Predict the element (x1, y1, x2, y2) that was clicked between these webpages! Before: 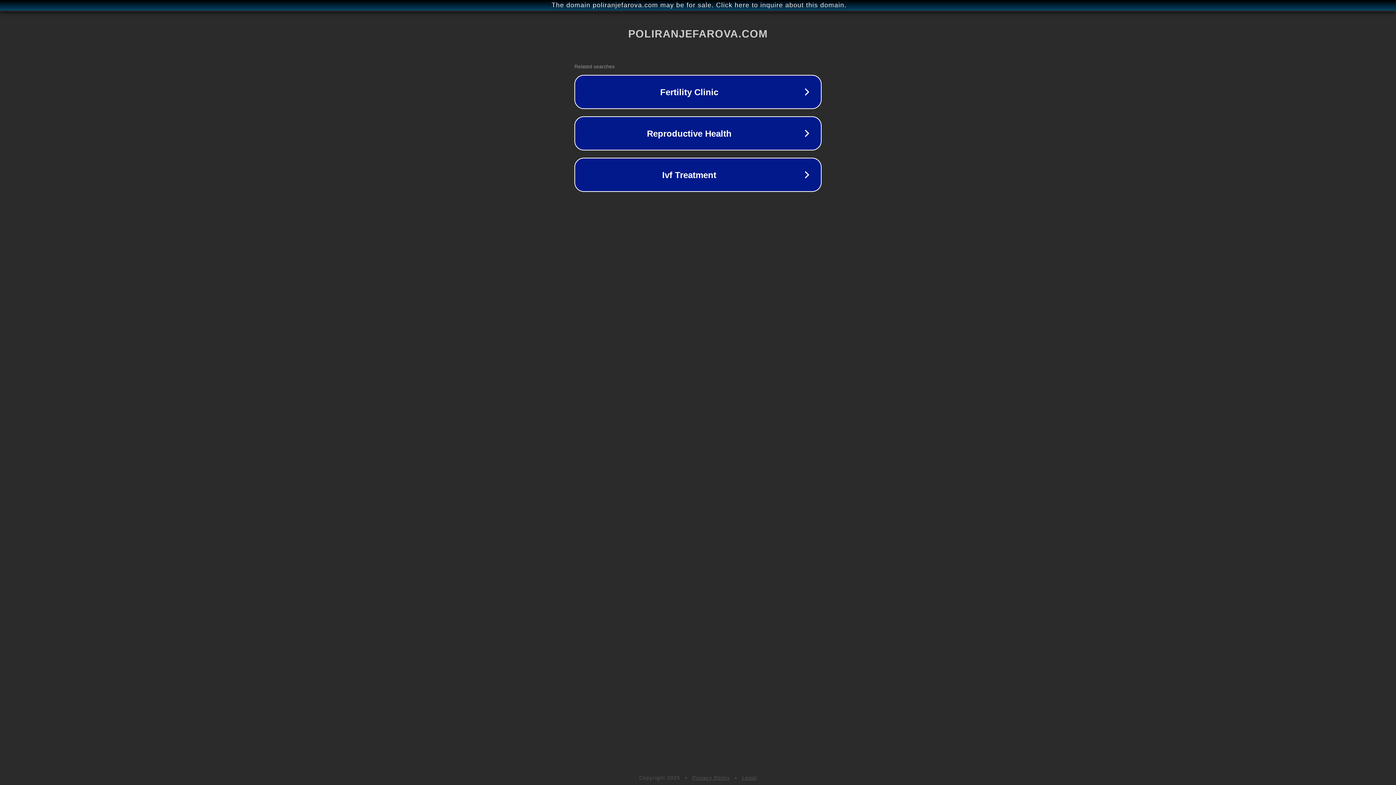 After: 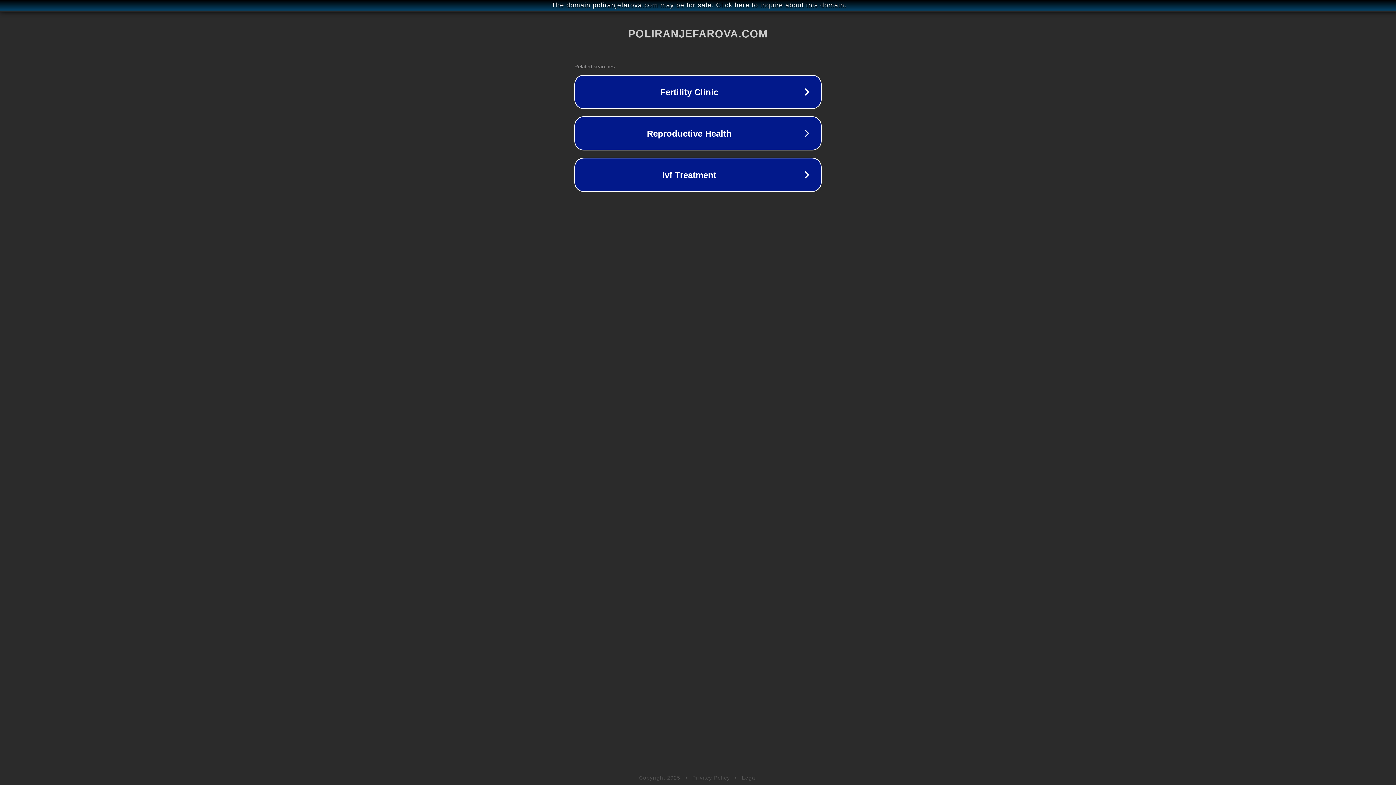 Action: bbox: (742, 775, 757, 781) label: Legal